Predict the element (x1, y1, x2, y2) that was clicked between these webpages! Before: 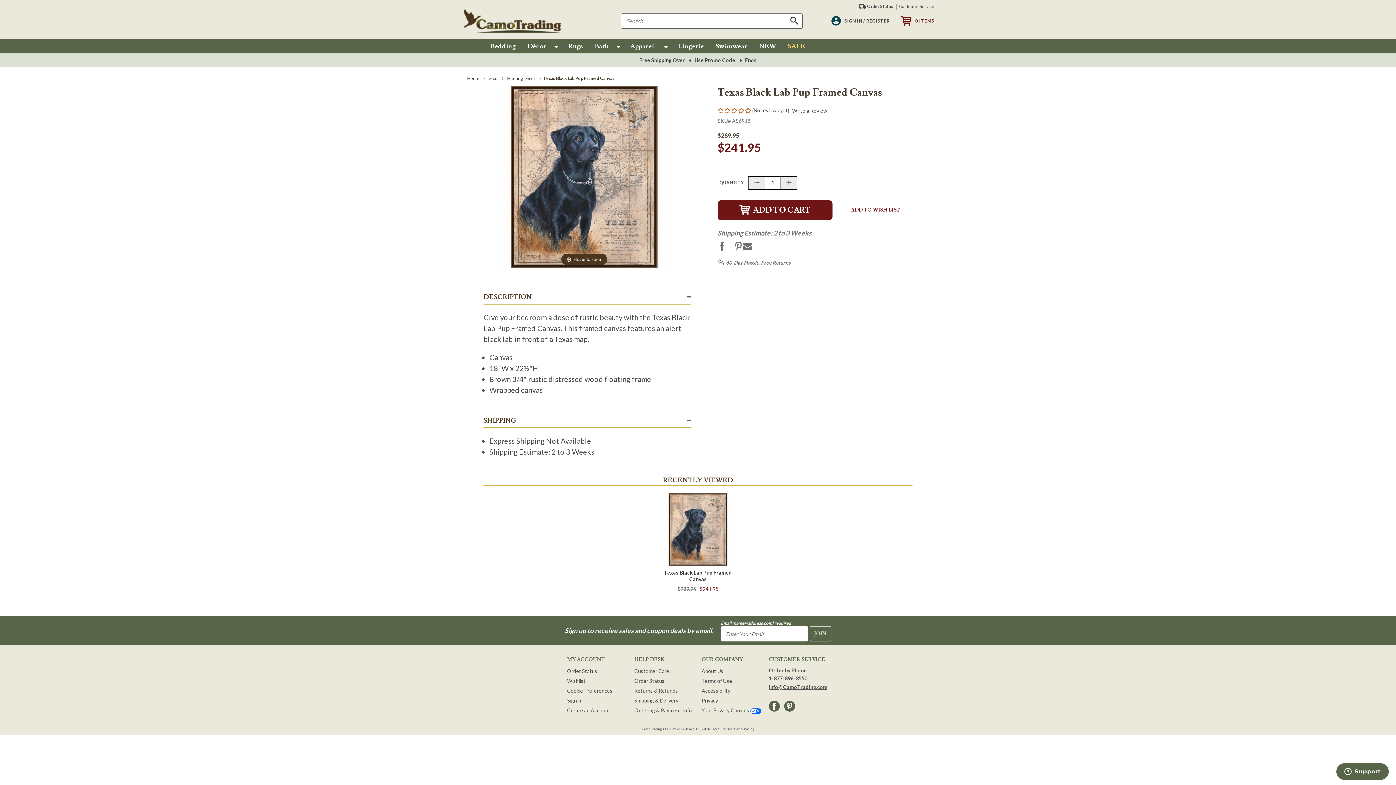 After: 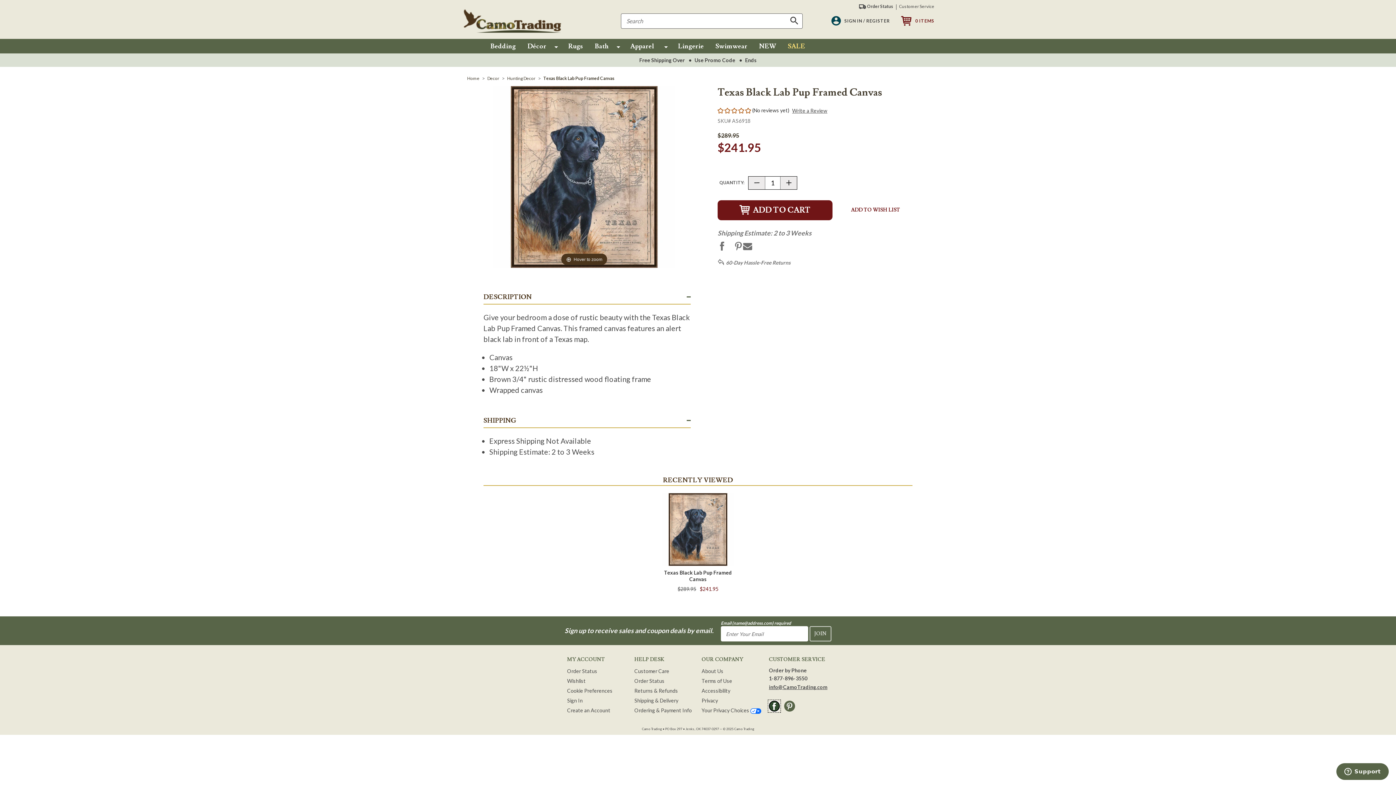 Action: bbox: (769, 701, 780, 712)